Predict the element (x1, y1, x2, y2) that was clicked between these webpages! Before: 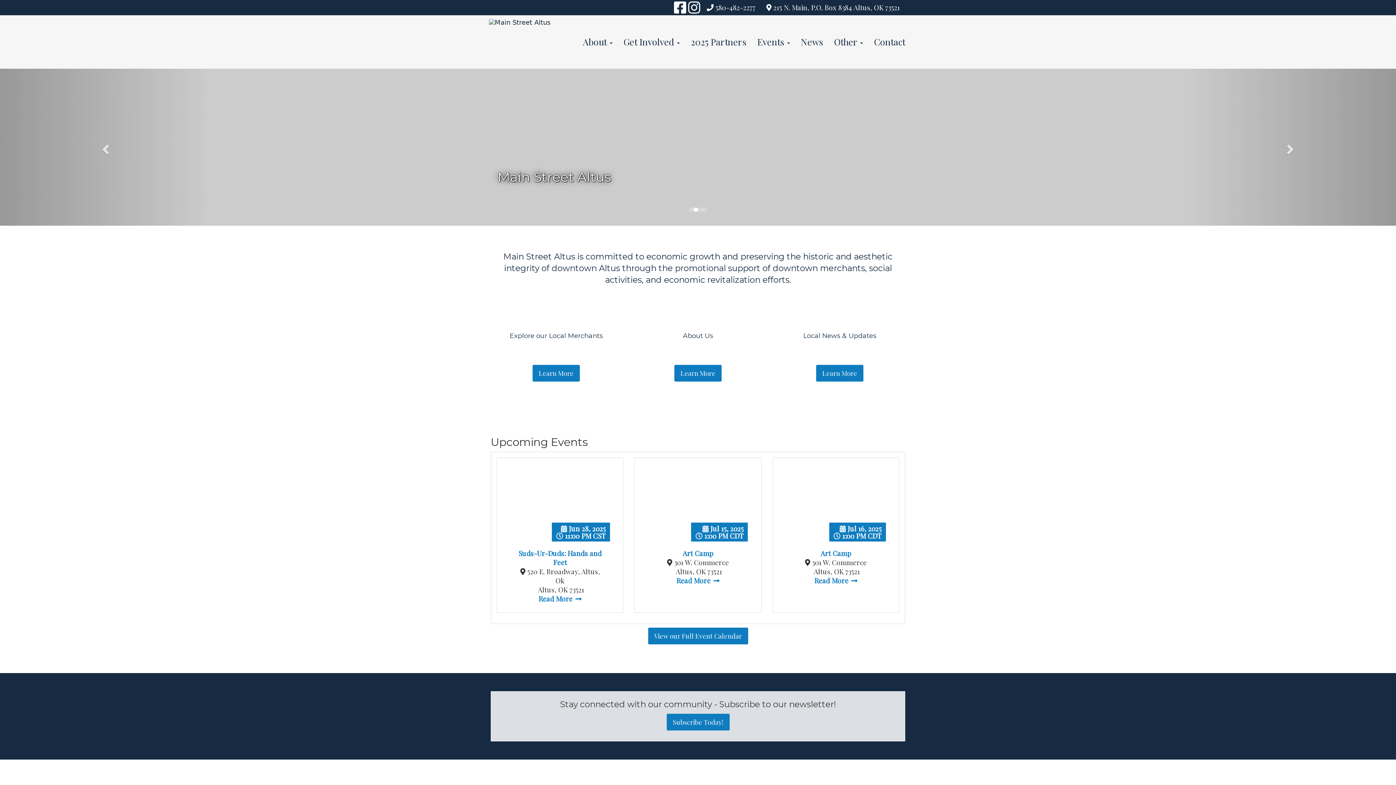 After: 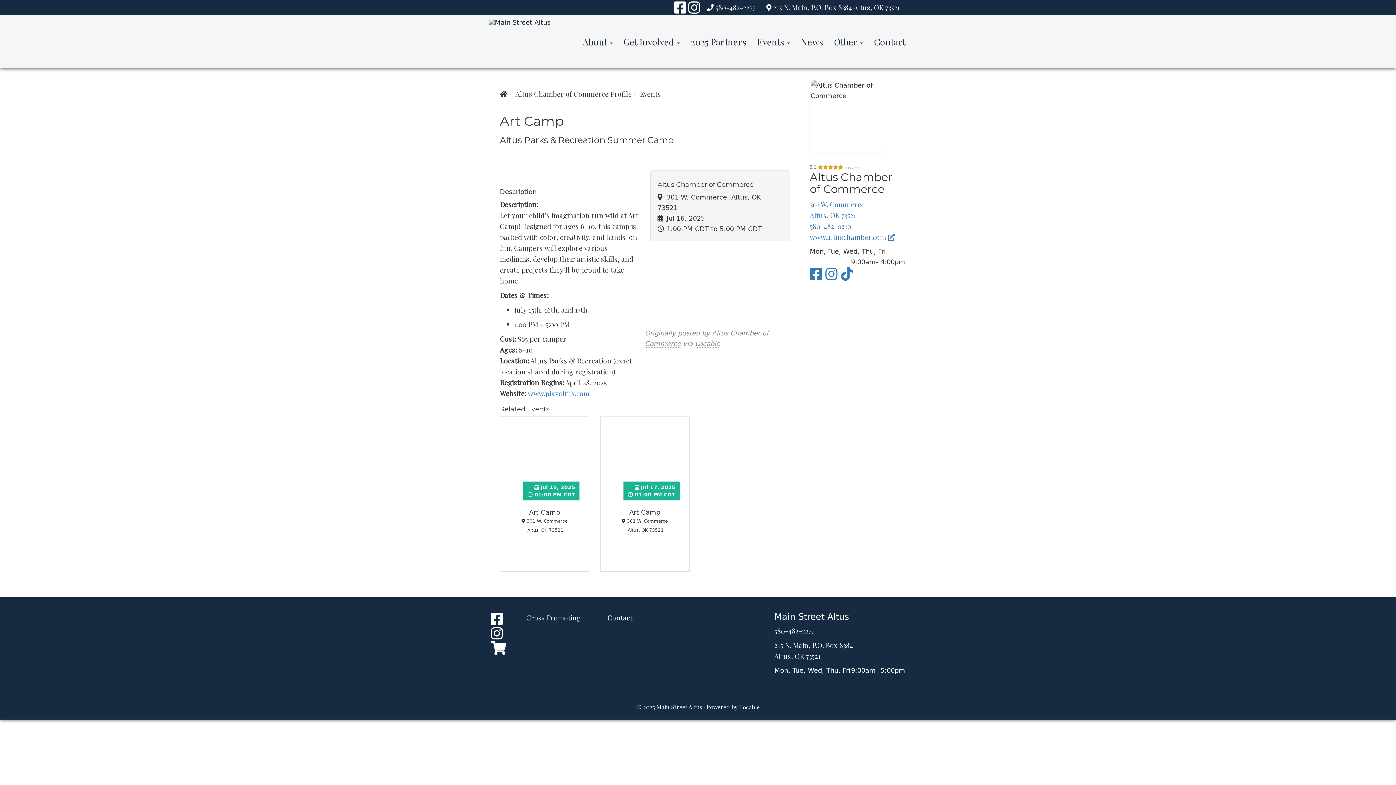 Action: bbox: (793, 549, 878, 558) label: Art Camp